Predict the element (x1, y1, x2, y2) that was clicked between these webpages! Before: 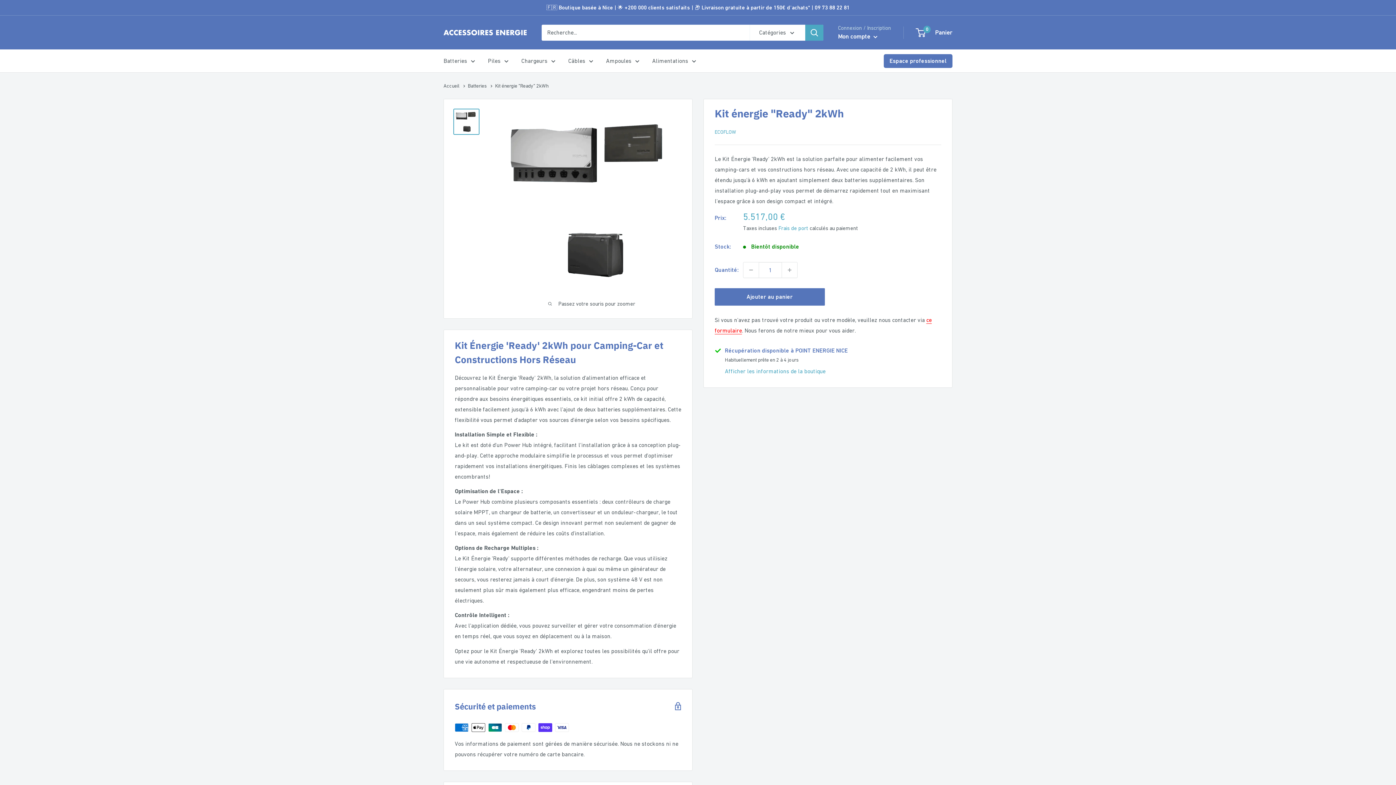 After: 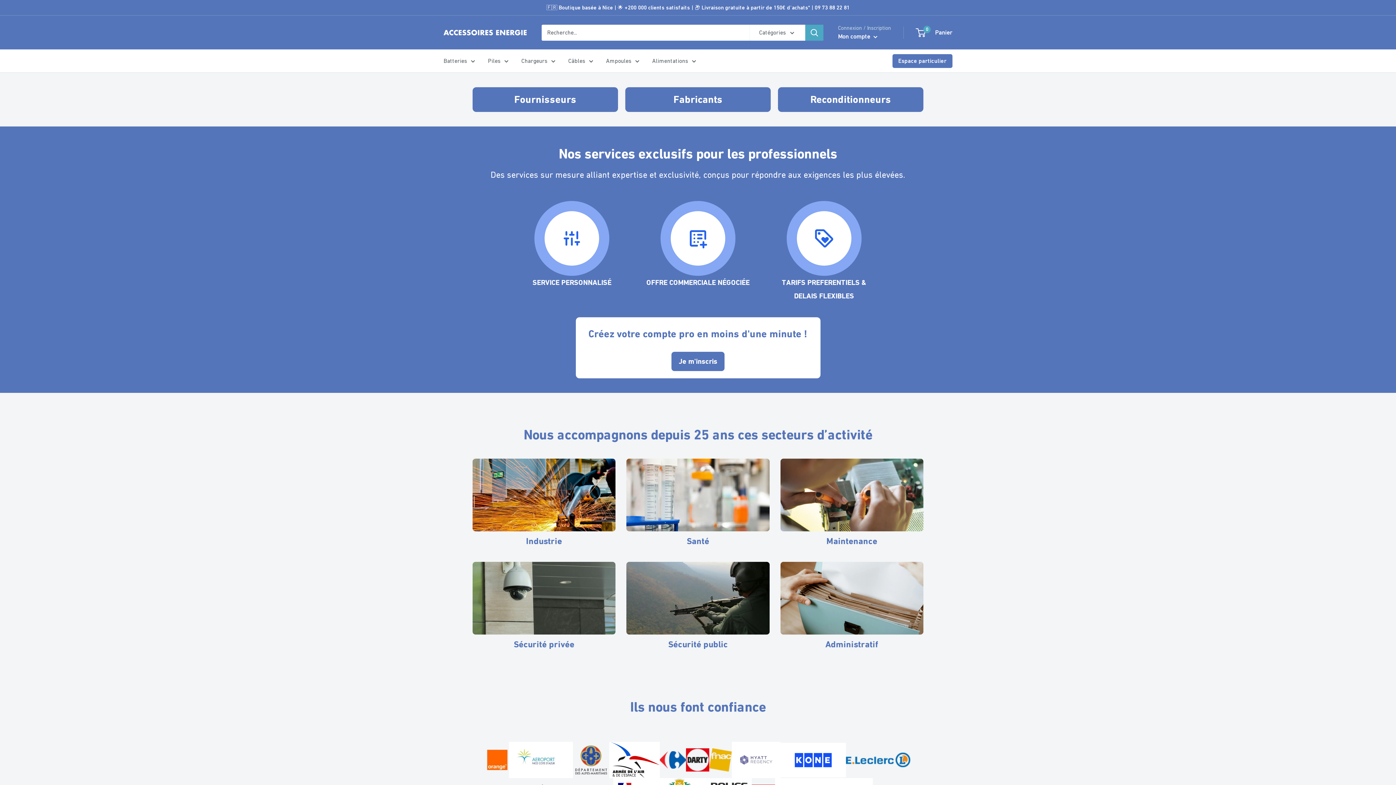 Action: label: Espace professionnel bbox: (889, 55, 946, 66)